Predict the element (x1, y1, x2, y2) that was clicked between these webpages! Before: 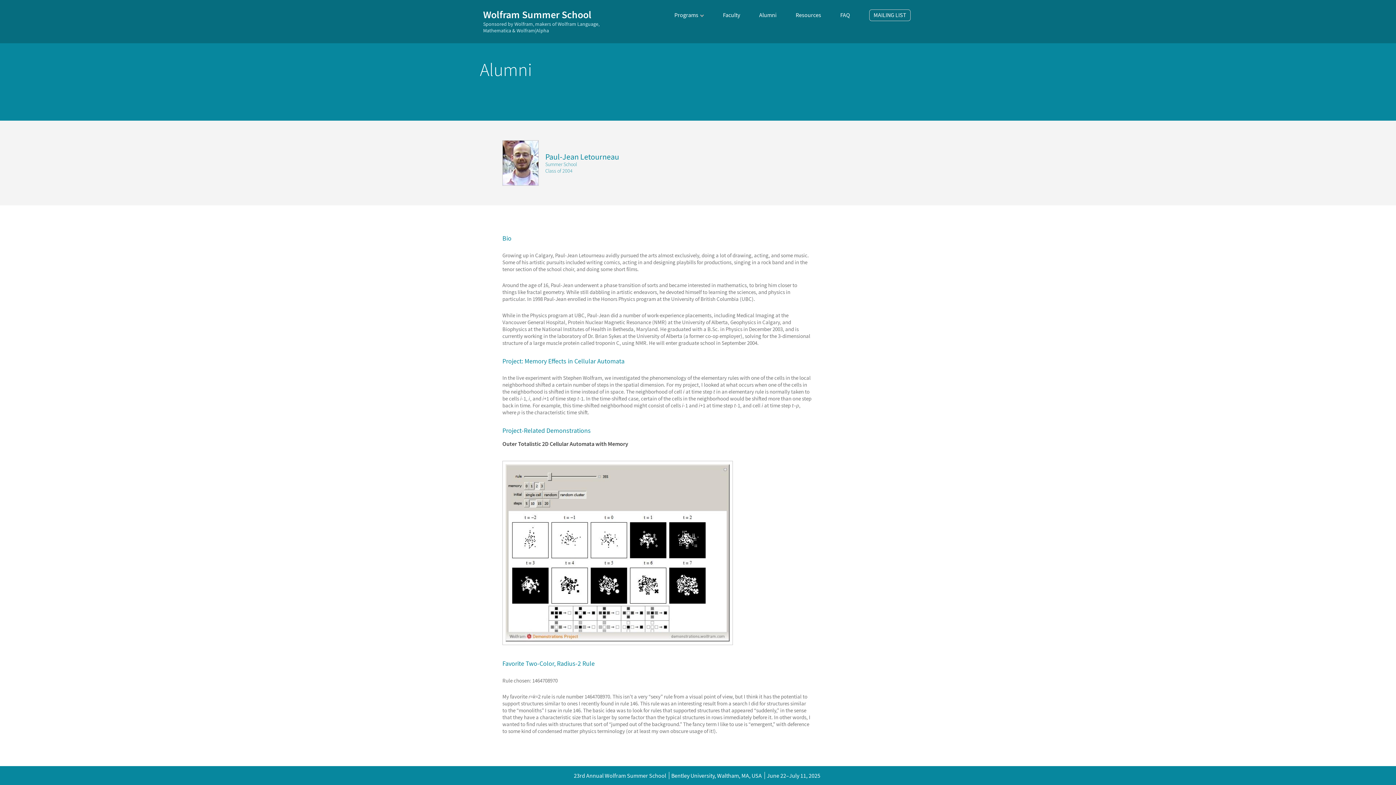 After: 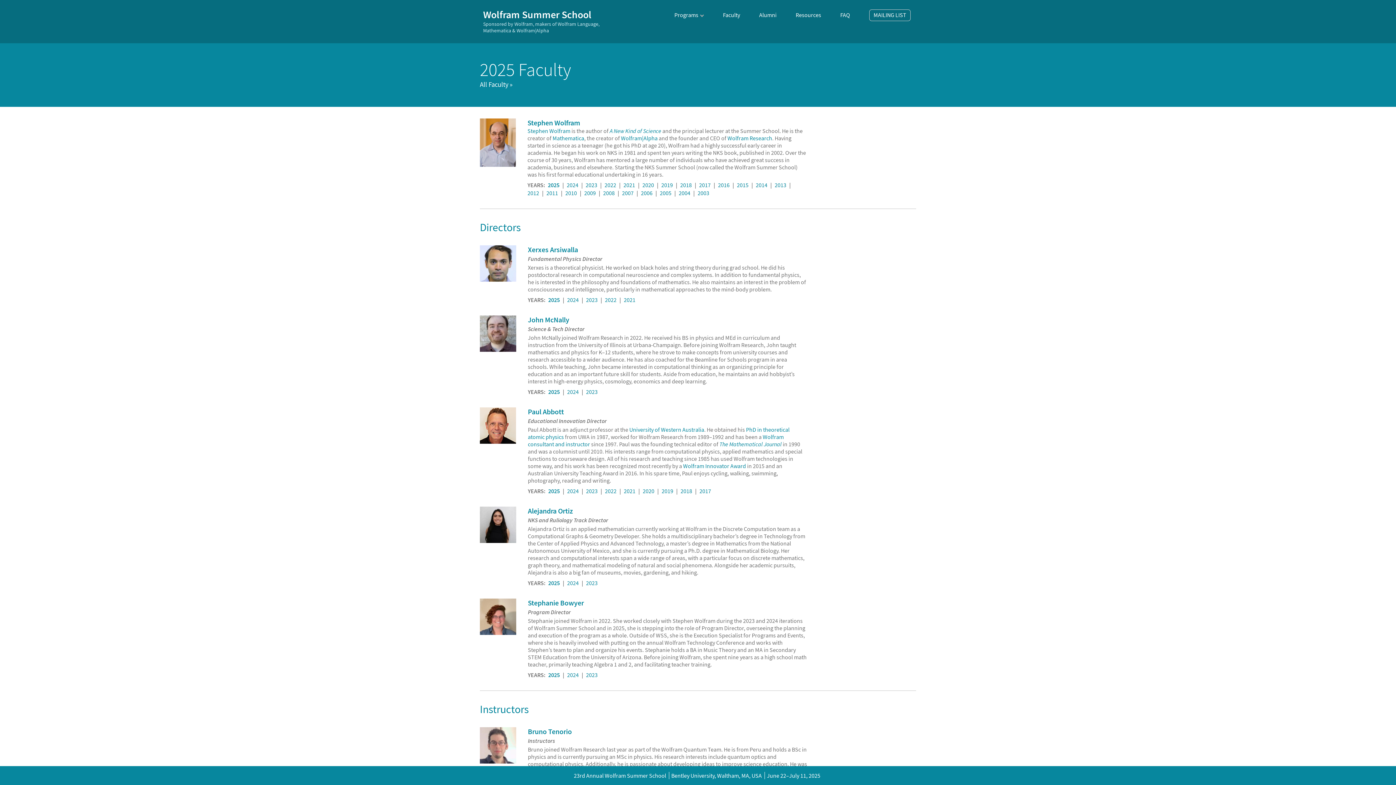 Action: bbox: (723, 11, 740, 18) label: Faculty